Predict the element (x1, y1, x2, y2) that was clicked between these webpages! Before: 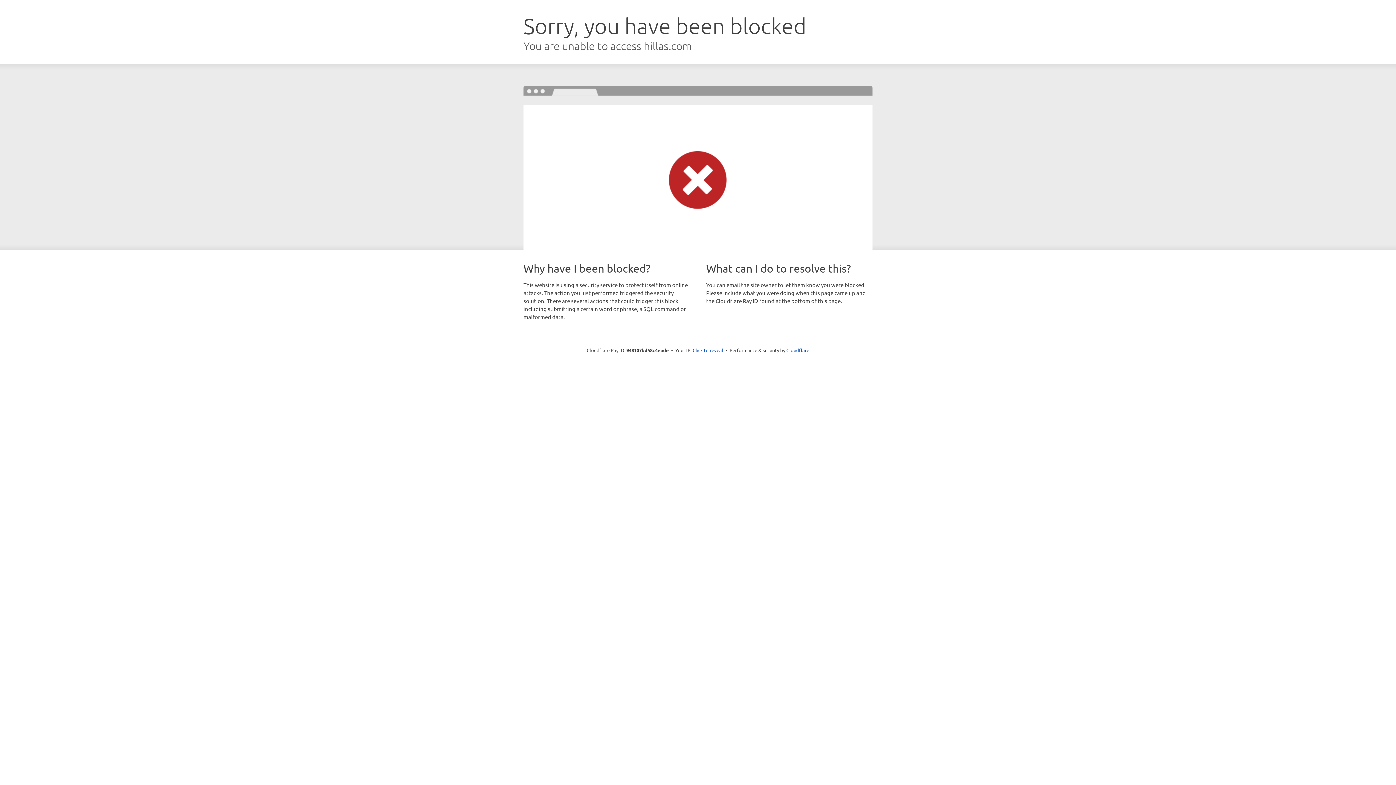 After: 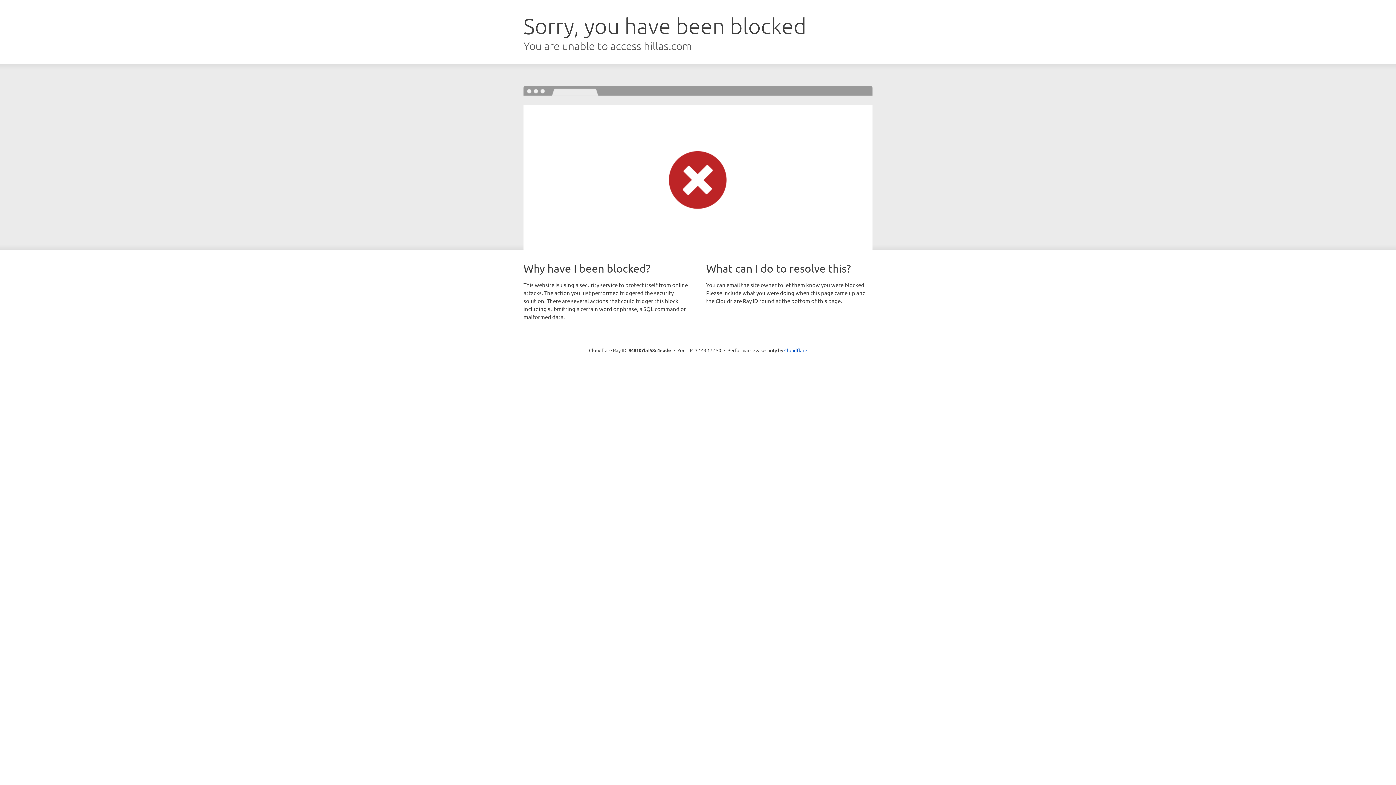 Action: bbox: (692, 346, 723, 353) label: Click to reveal